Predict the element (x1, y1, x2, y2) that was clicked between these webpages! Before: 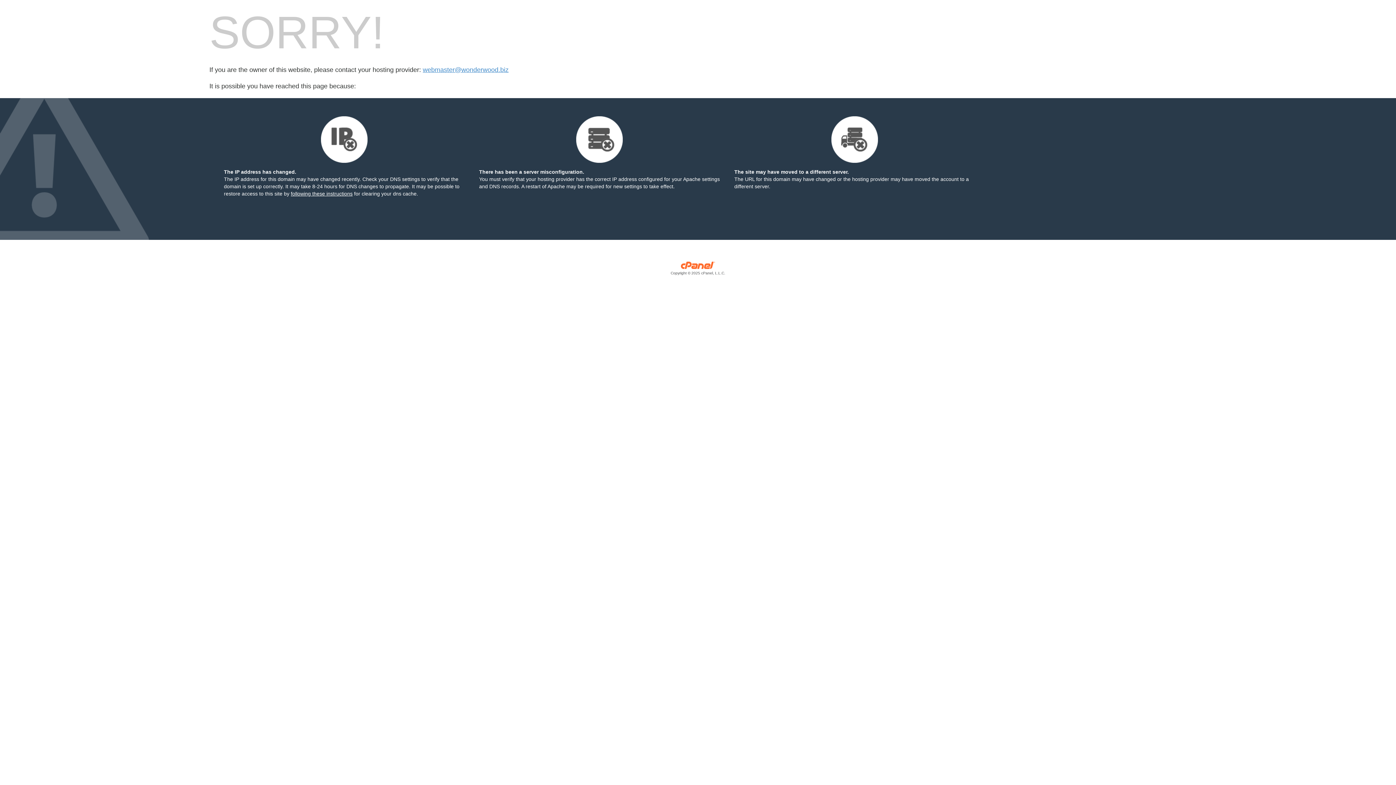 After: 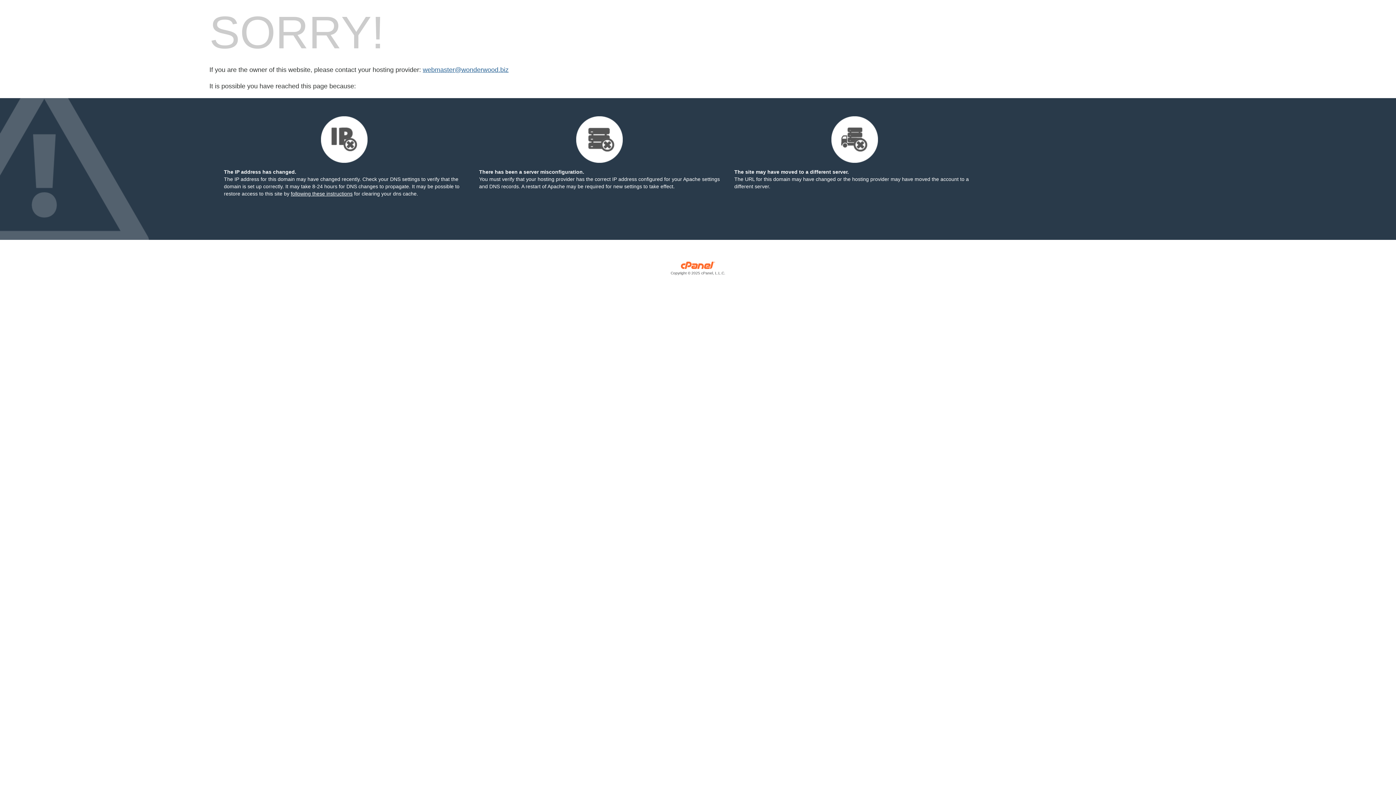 Action: bbox: (422, 66, 508, 73) label: webmaster@wonderwood.biz